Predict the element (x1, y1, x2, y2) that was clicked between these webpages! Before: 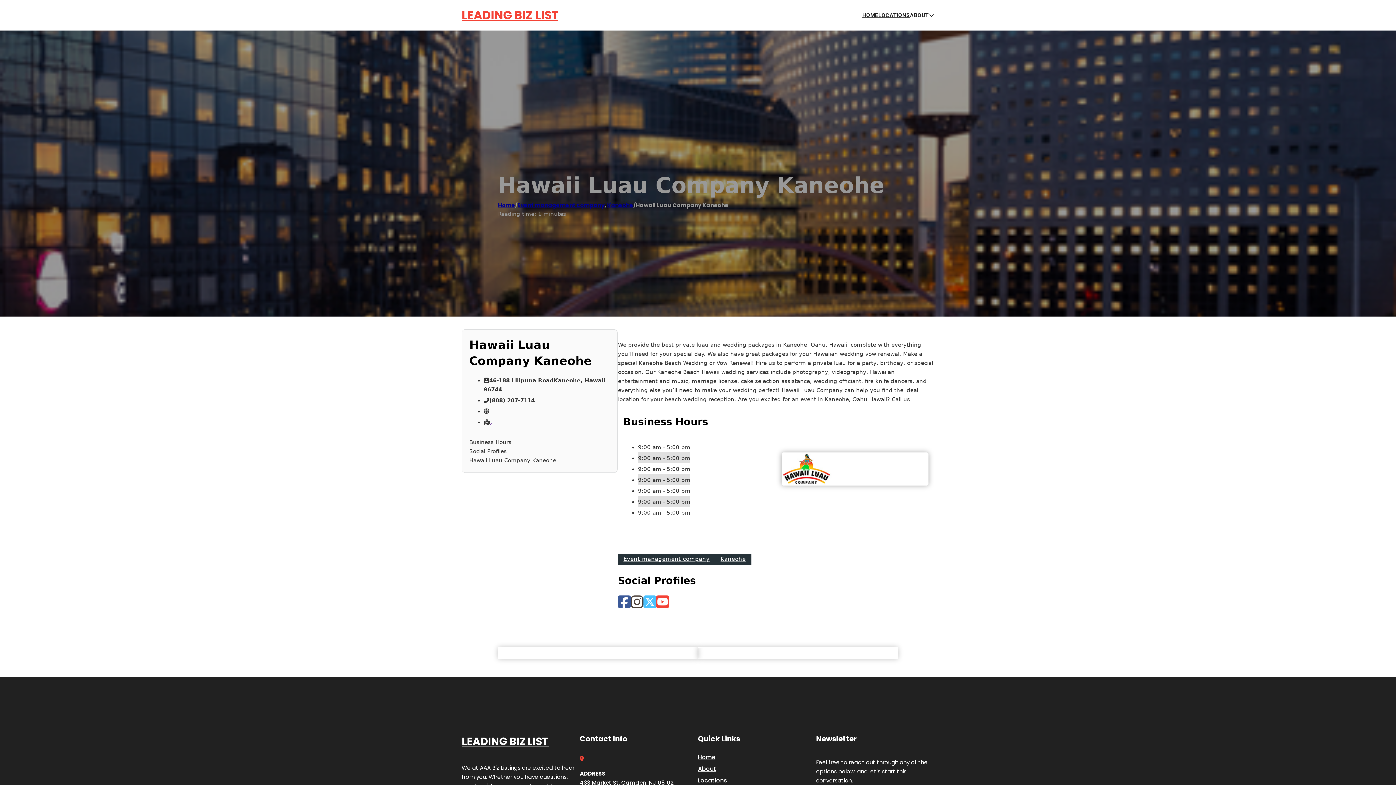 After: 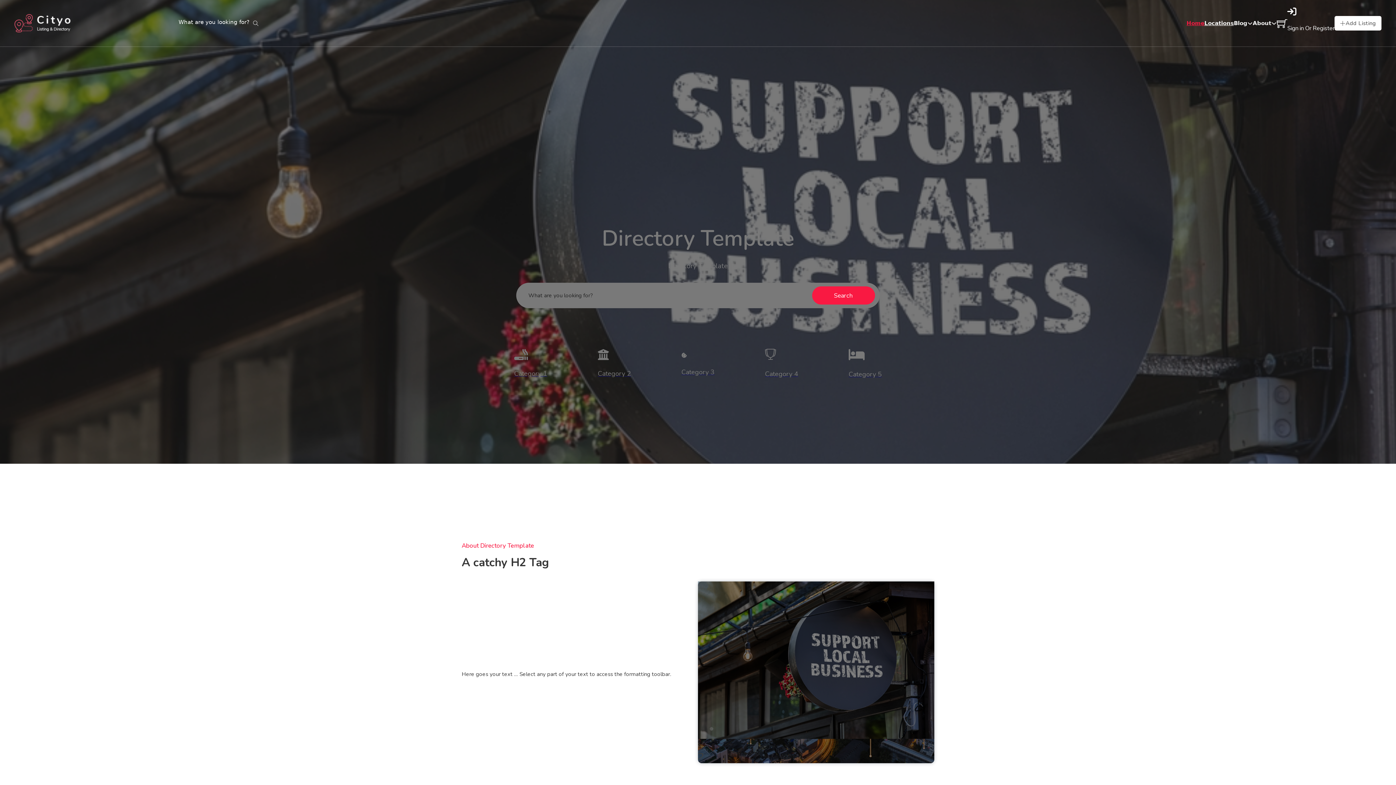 Action: bbox: (498, 201, 515, 209) label: Home